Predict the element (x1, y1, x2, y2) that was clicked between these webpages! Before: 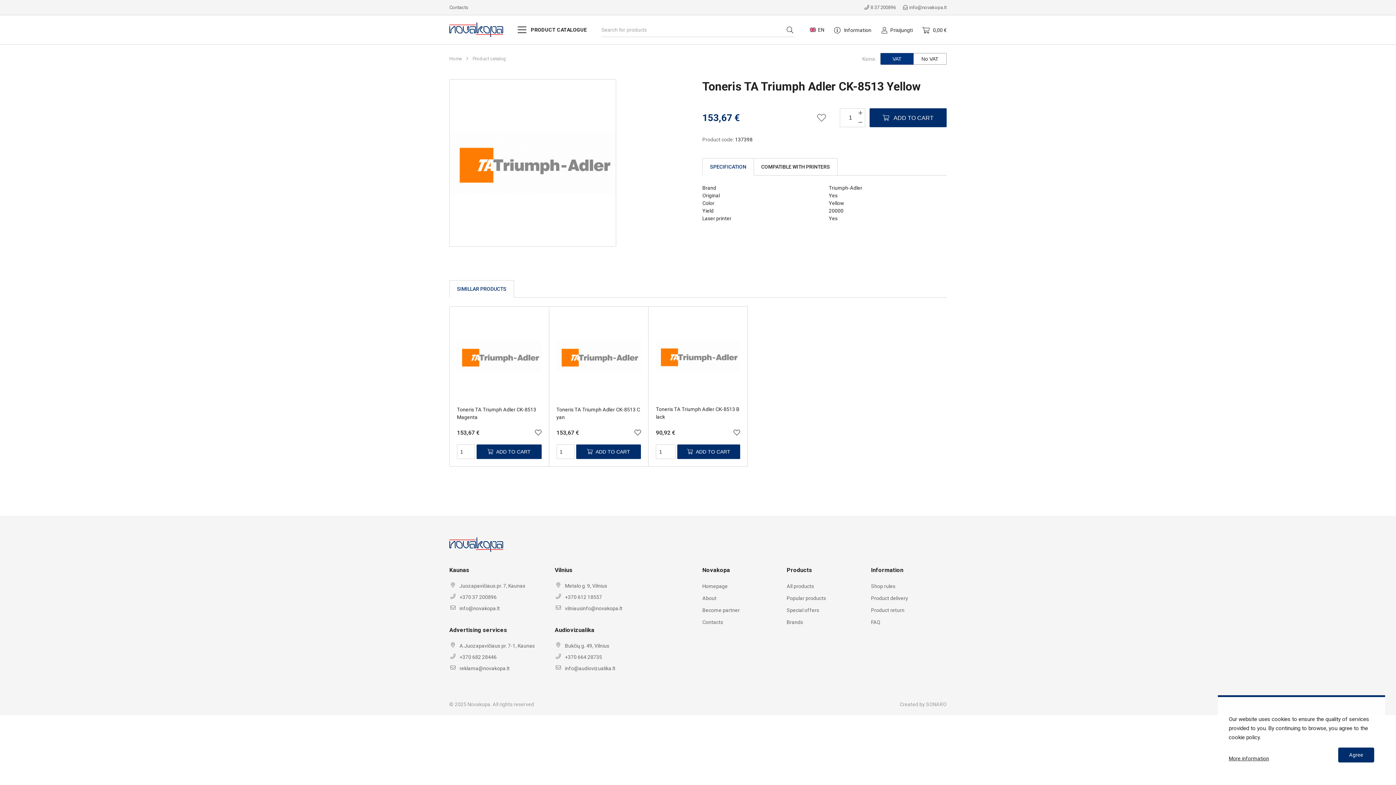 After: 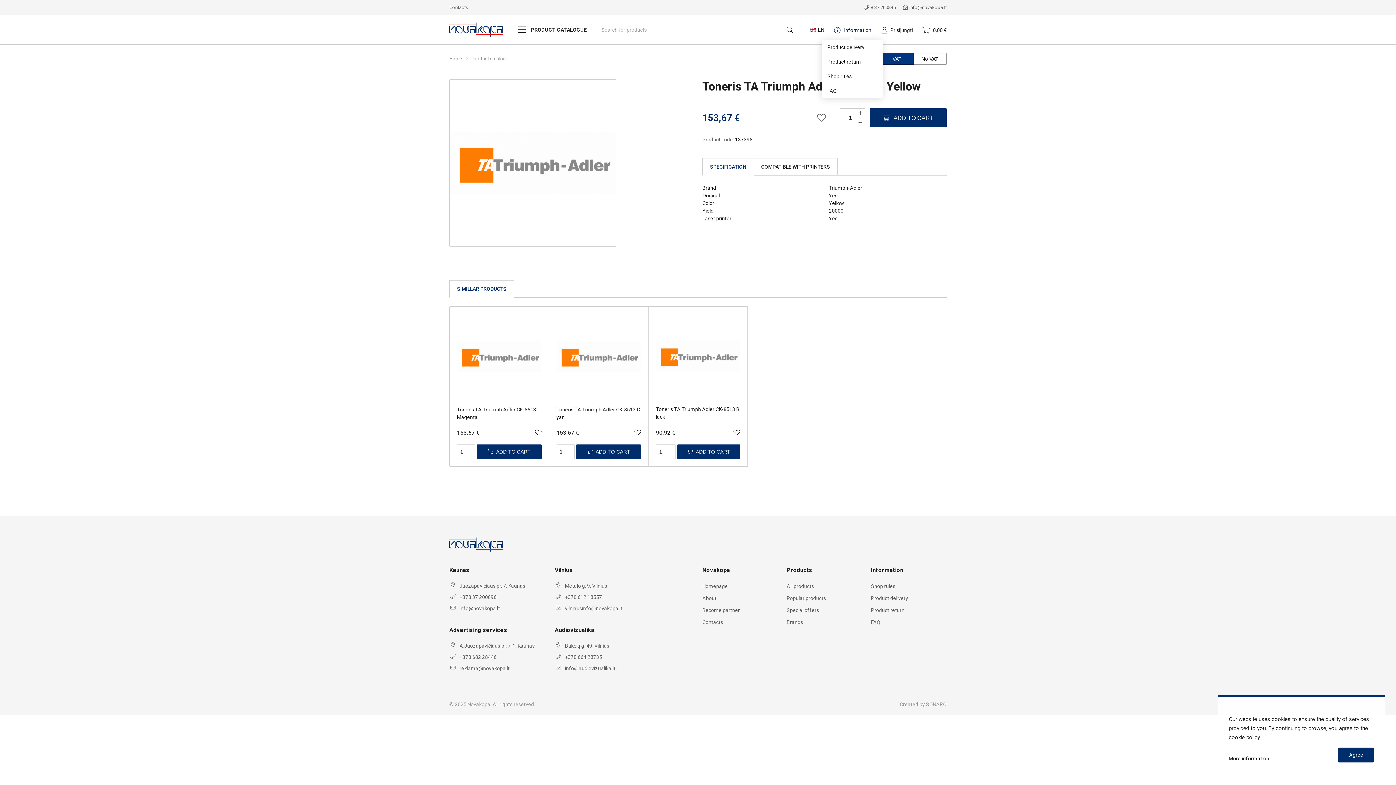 Action: label:  Information bbox: (833, 25, 871, 34)